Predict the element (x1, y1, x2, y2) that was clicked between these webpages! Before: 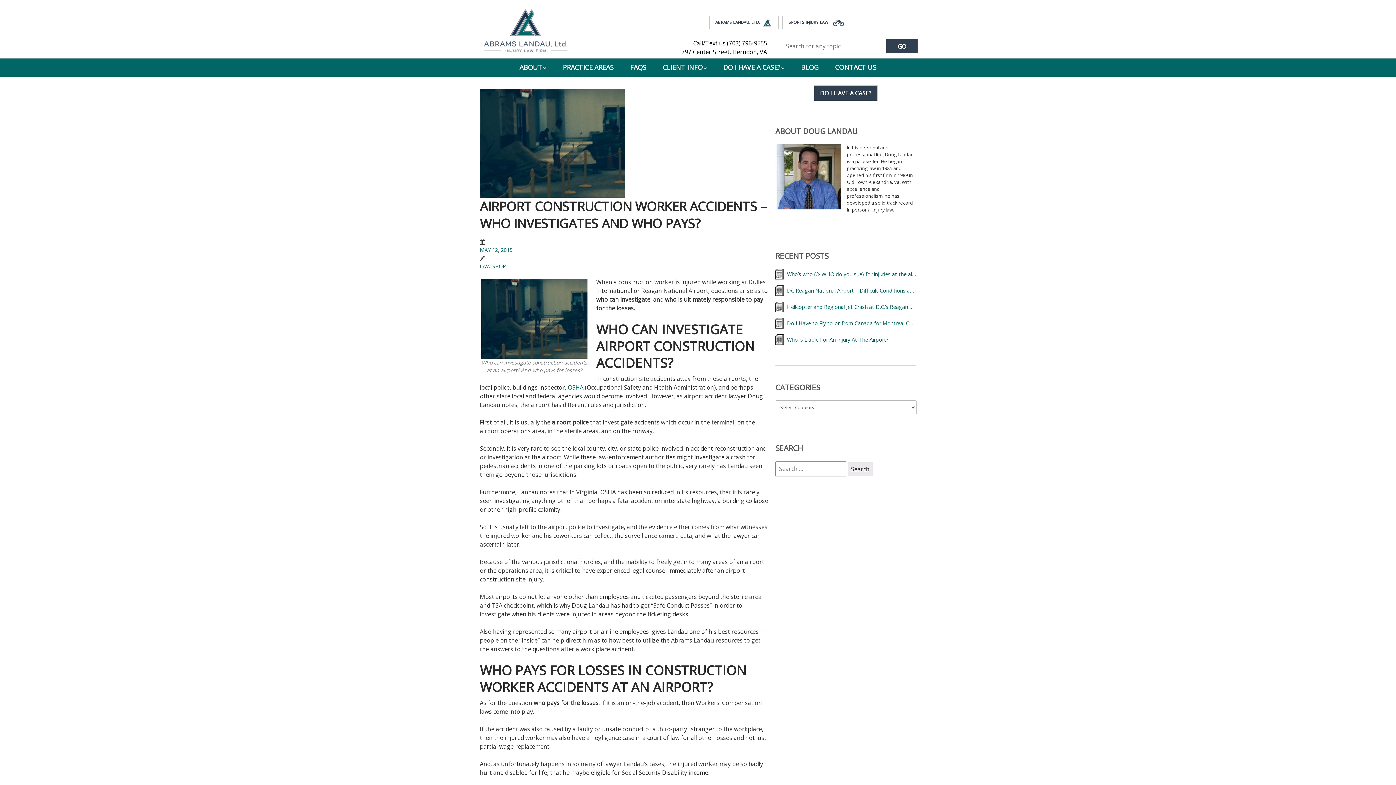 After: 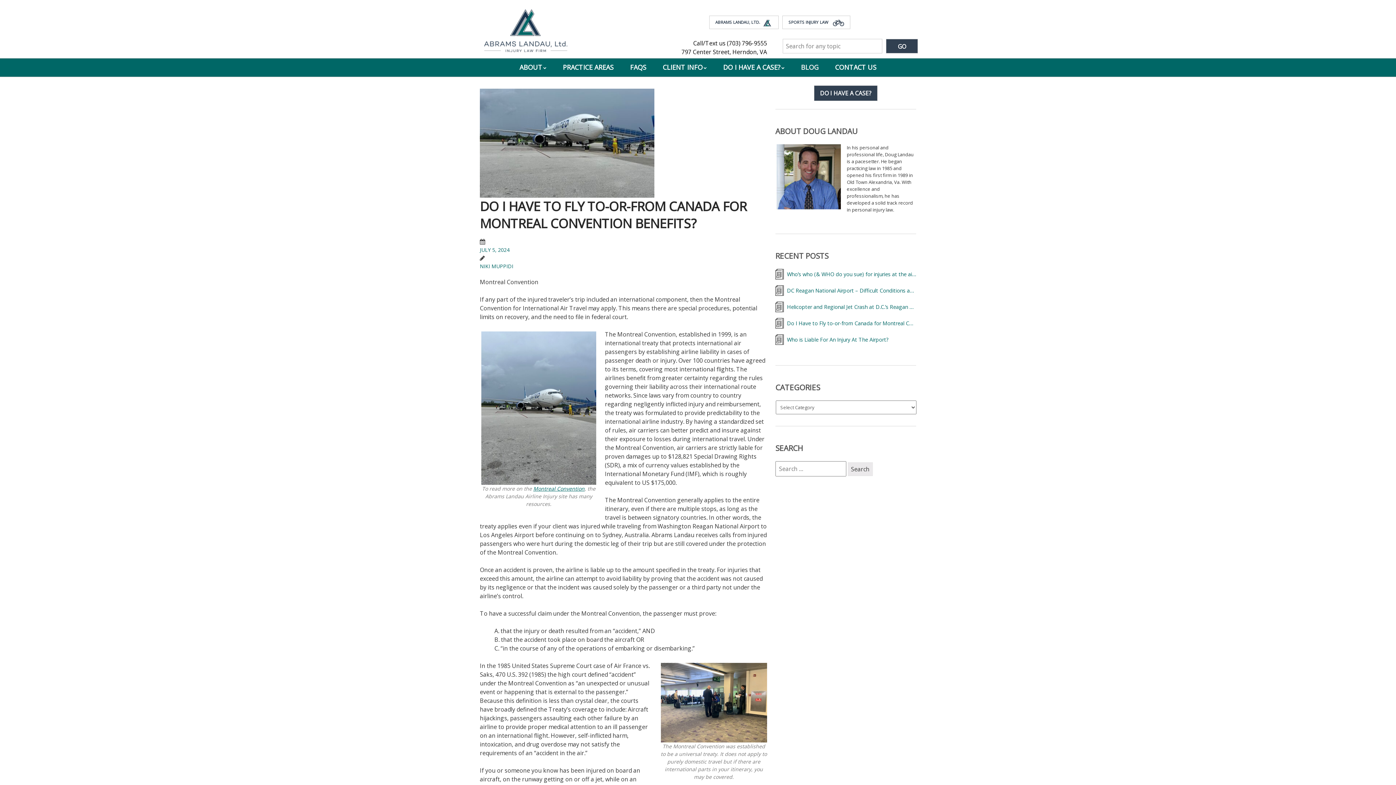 Action: bbox: (775, 318, 916, 328) label: Do I Have to Fly to-or-from Canada for Montreal Convention Benefits?